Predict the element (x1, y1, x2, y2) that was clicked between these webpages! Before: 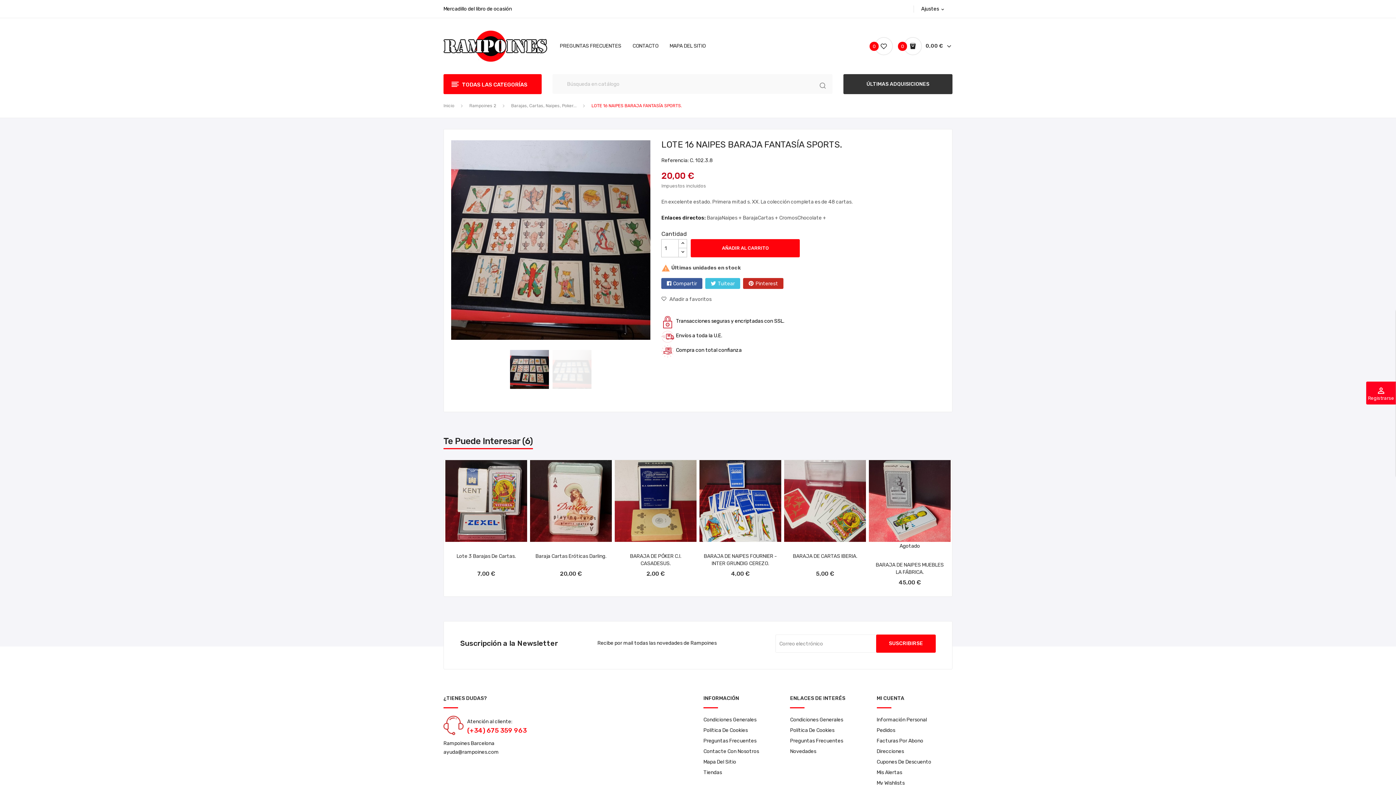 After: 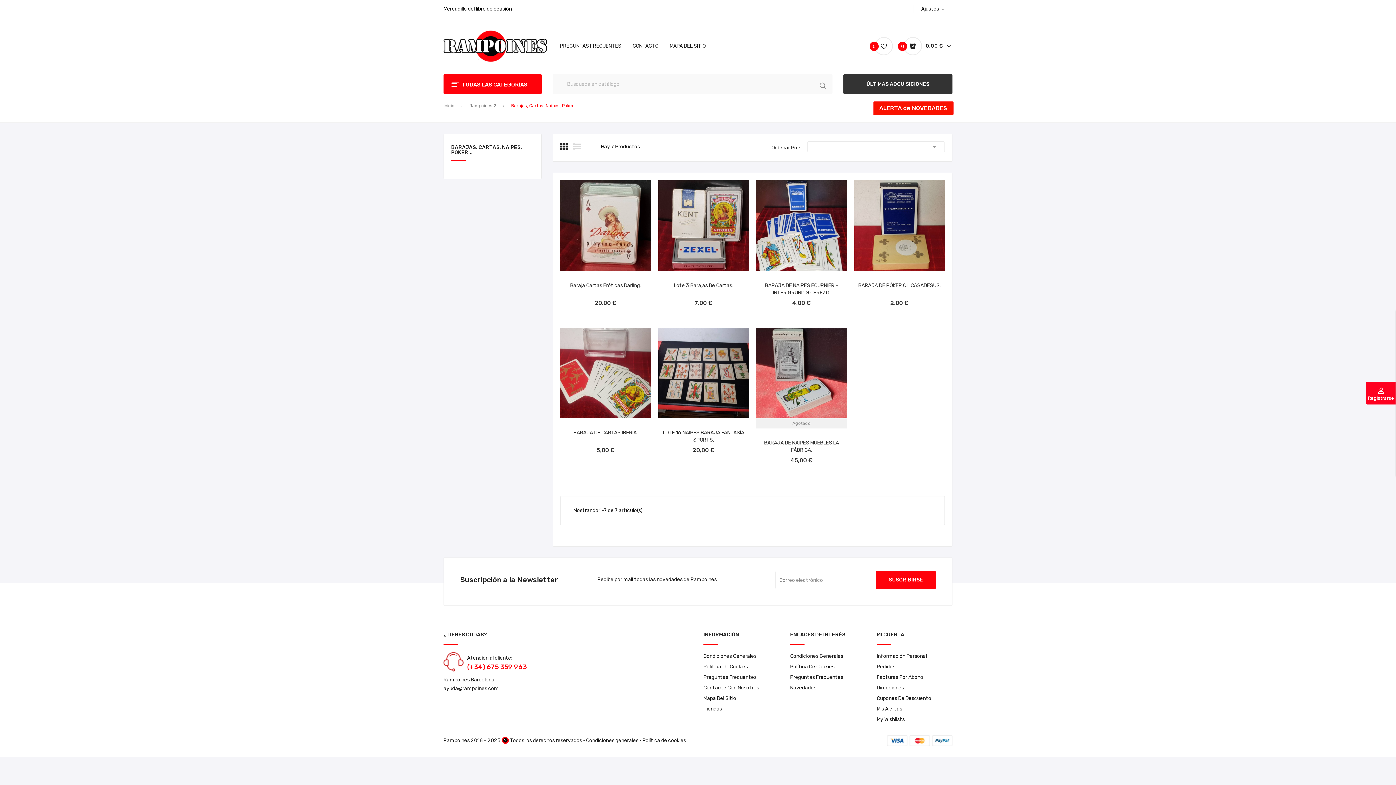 Action: label: Barajas, Cartas, Naipes, Poker... bbox: (511, 103, 576, 108)